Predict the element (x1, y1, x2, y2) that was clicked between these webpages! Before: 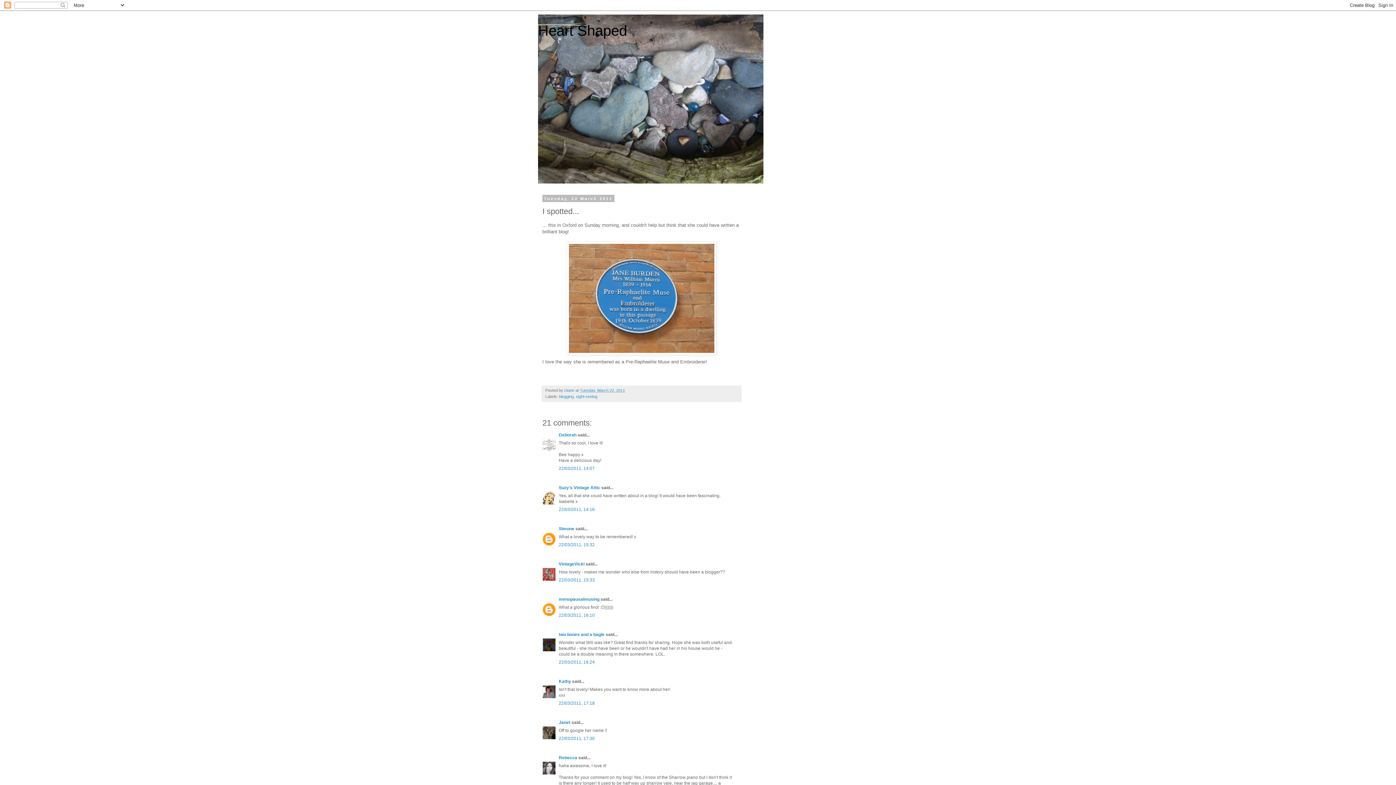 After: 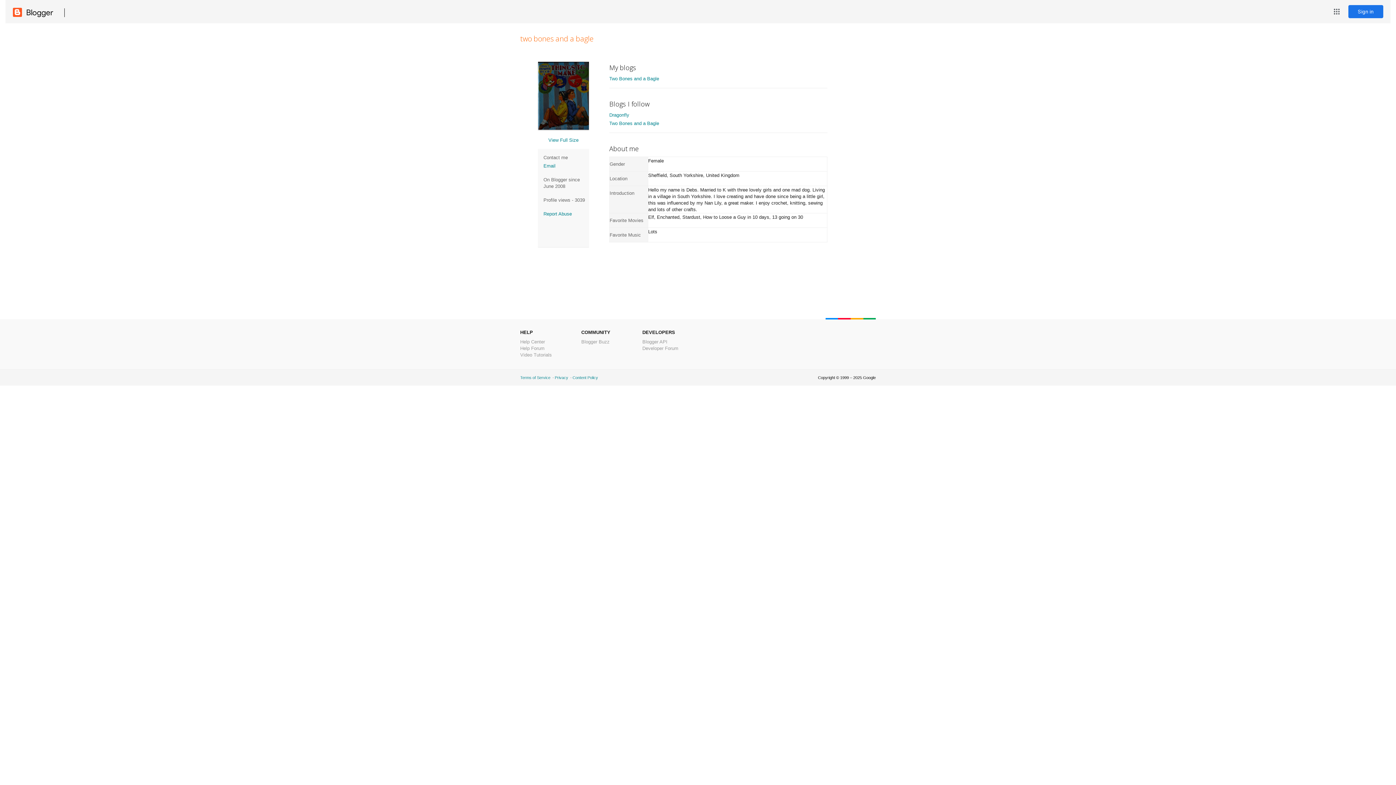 Action: label: two bones and a bagle bbox: (558, 632, 604, 637)